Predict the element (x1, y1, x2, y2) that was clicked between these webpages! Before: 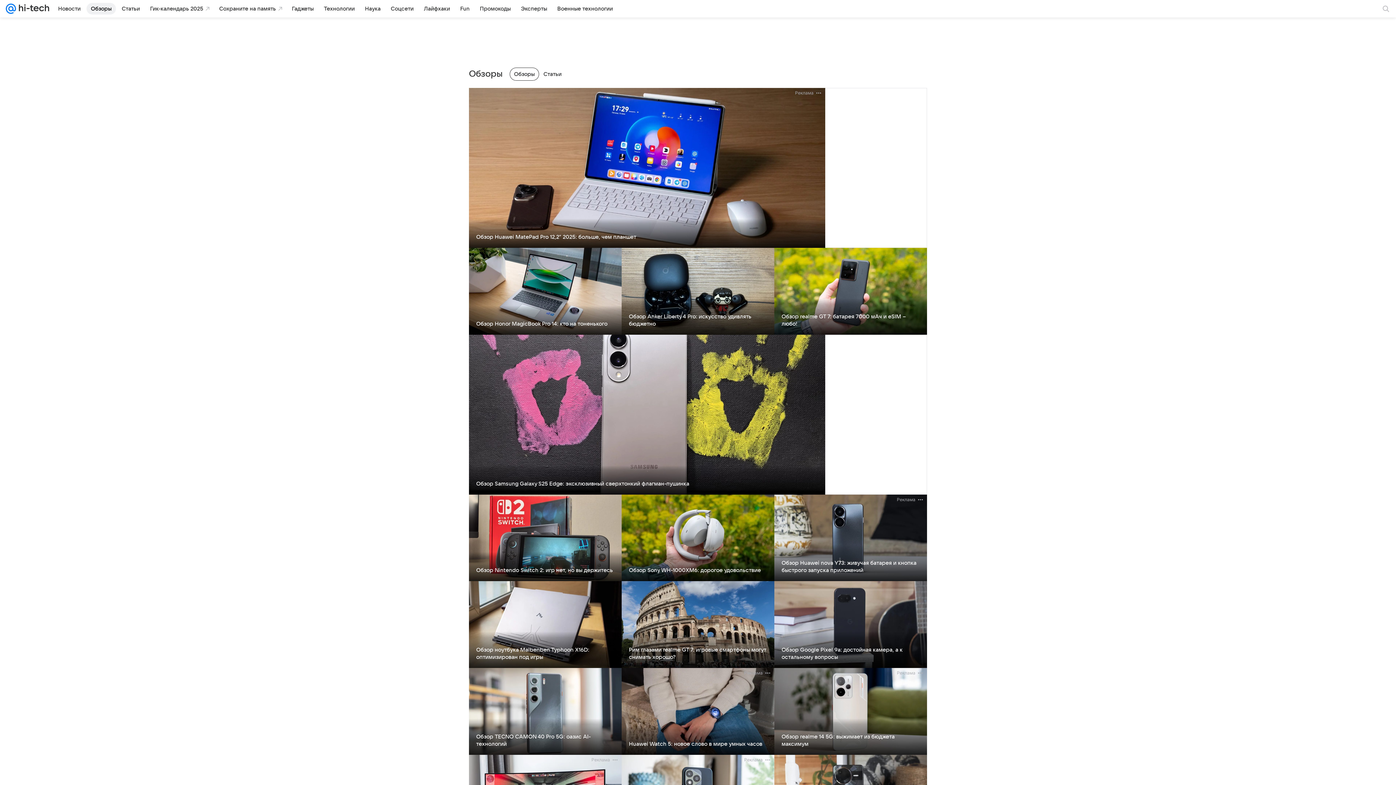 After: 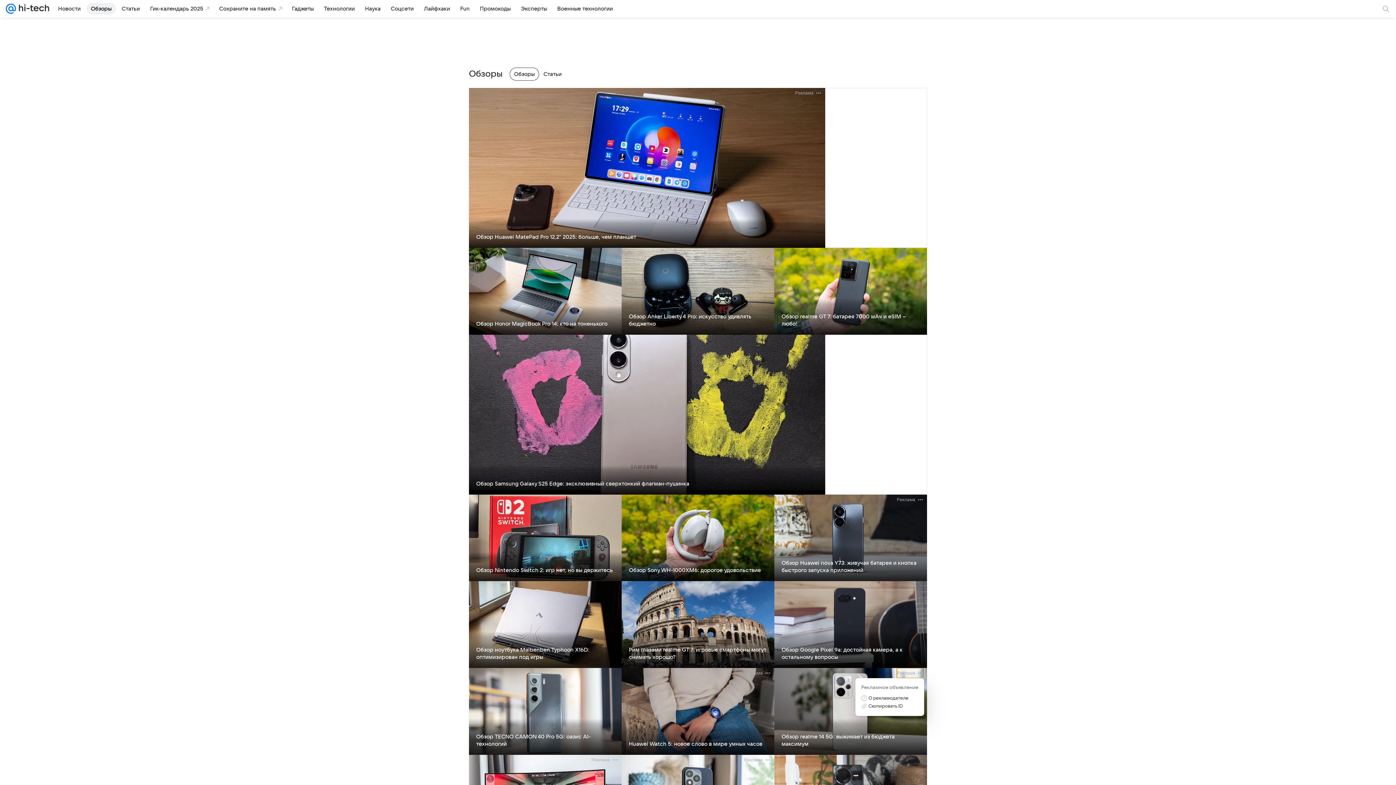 Action: label: Реклама bbox: (897, 668, 924, 678)